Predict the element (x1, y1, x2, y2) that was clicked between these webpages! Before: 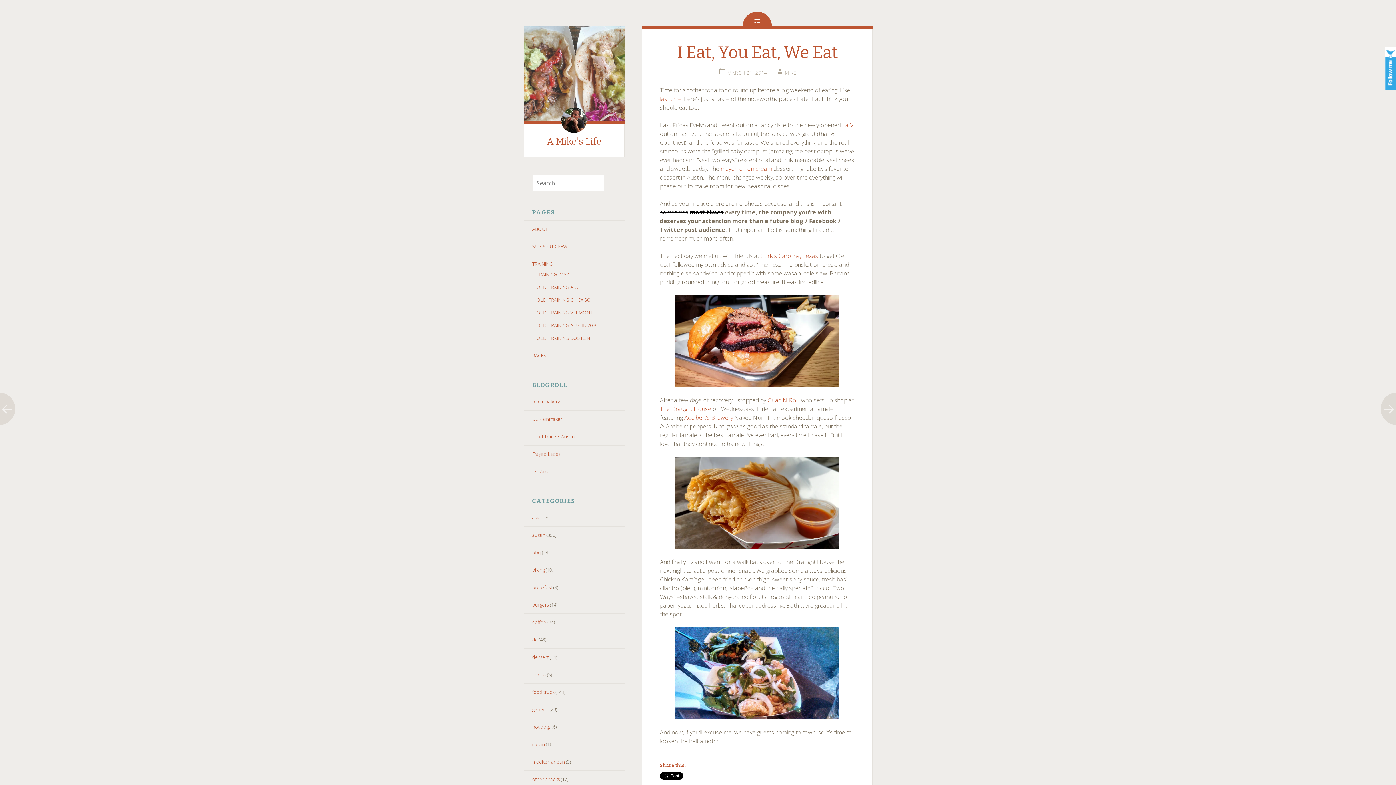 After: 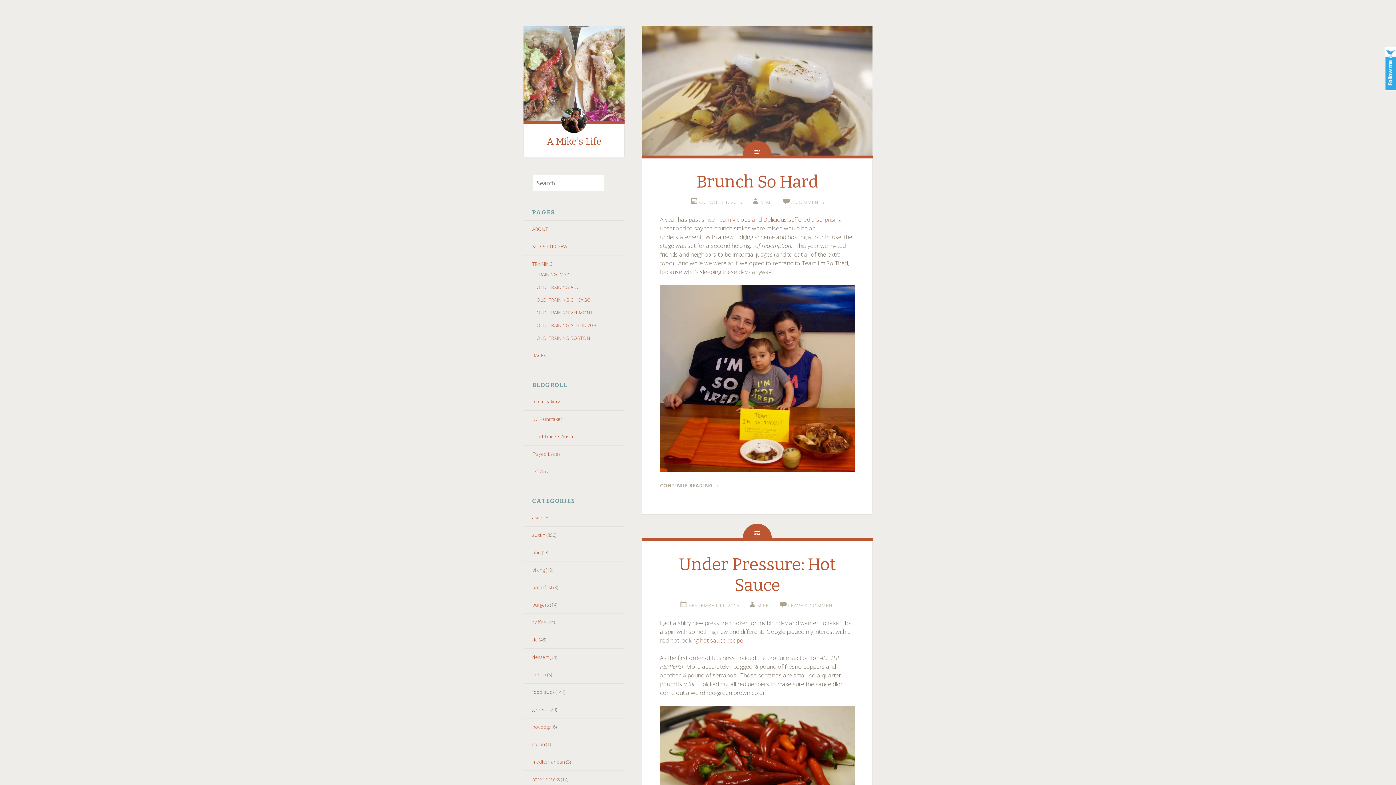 Action: bbox: (523, 26, 624, 121)